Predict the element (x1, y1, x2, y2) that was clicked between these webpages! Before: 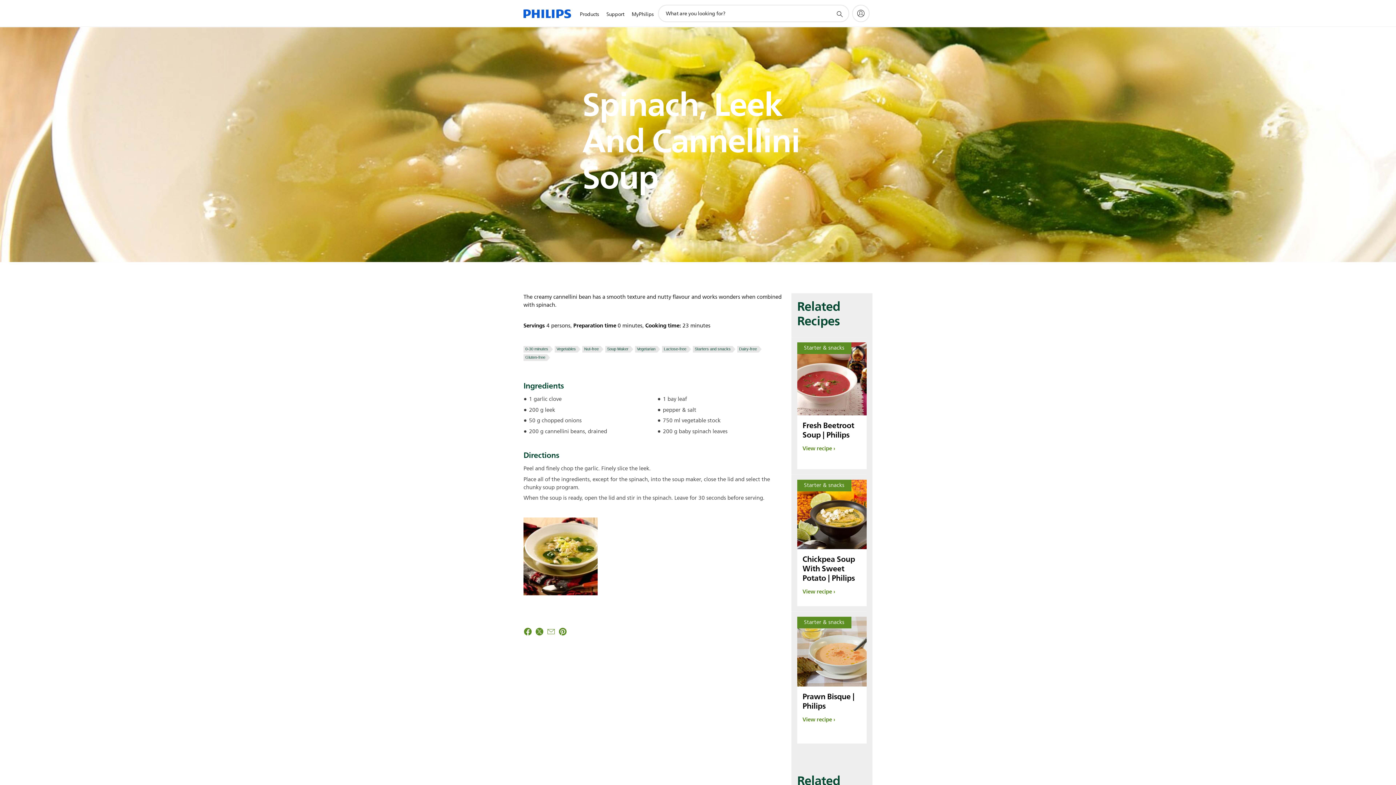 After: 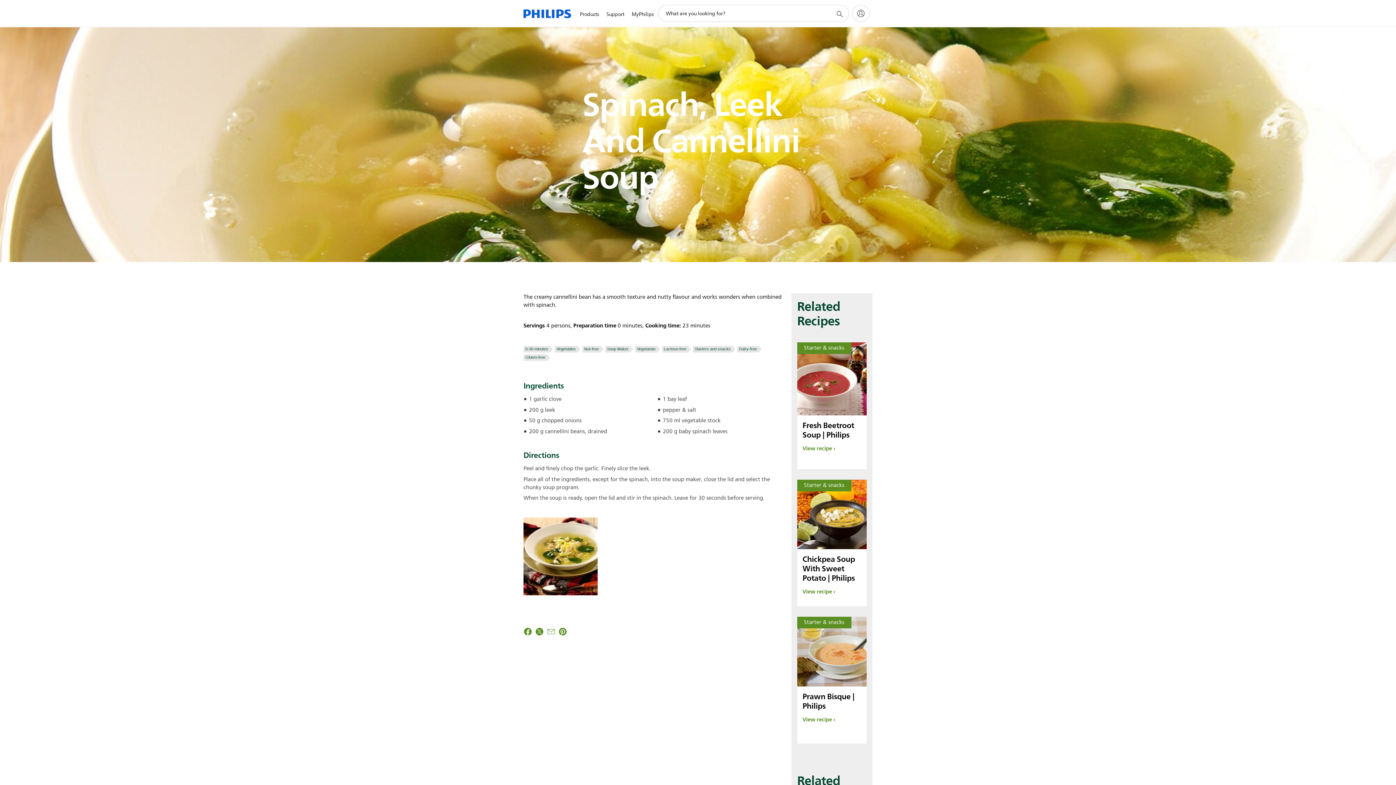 Action: bbox: (535, 623, 544, 642)